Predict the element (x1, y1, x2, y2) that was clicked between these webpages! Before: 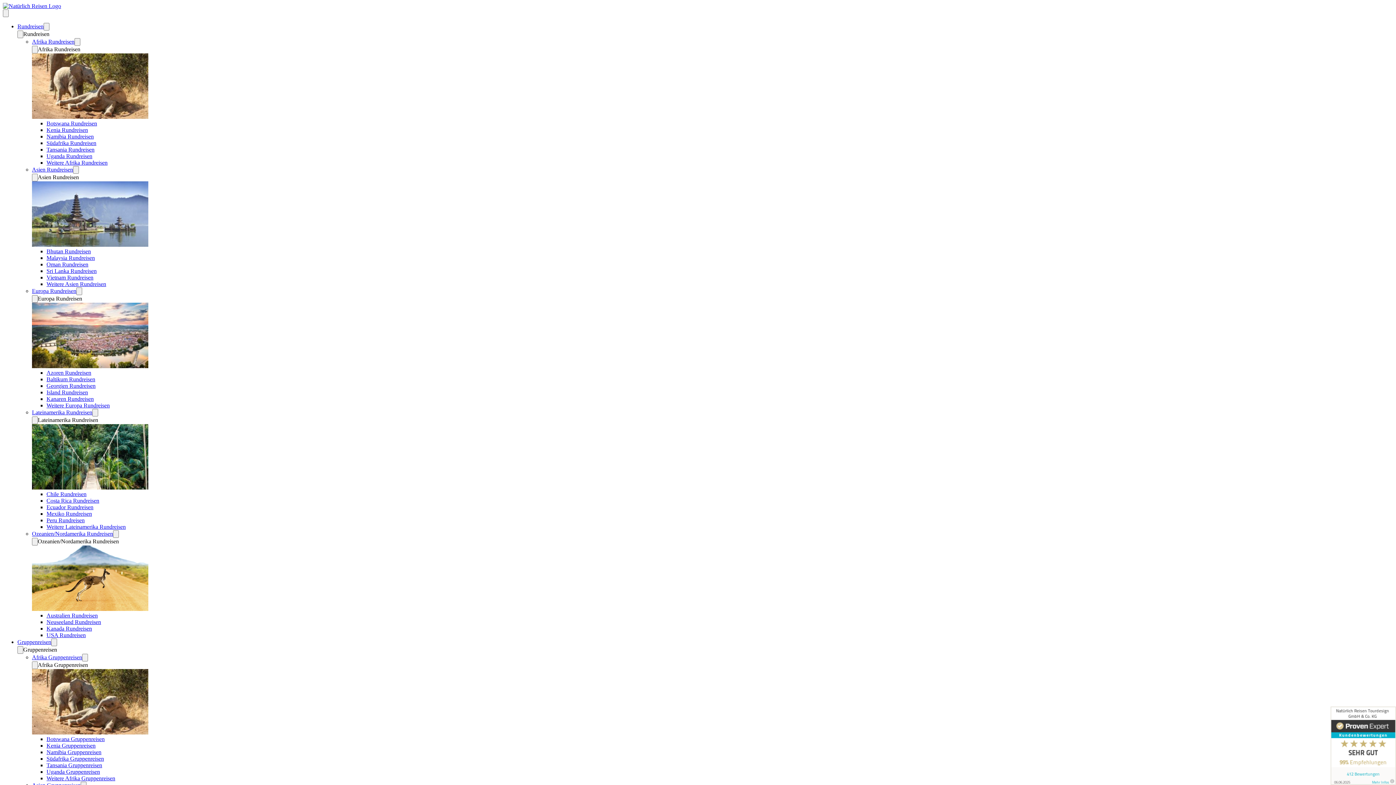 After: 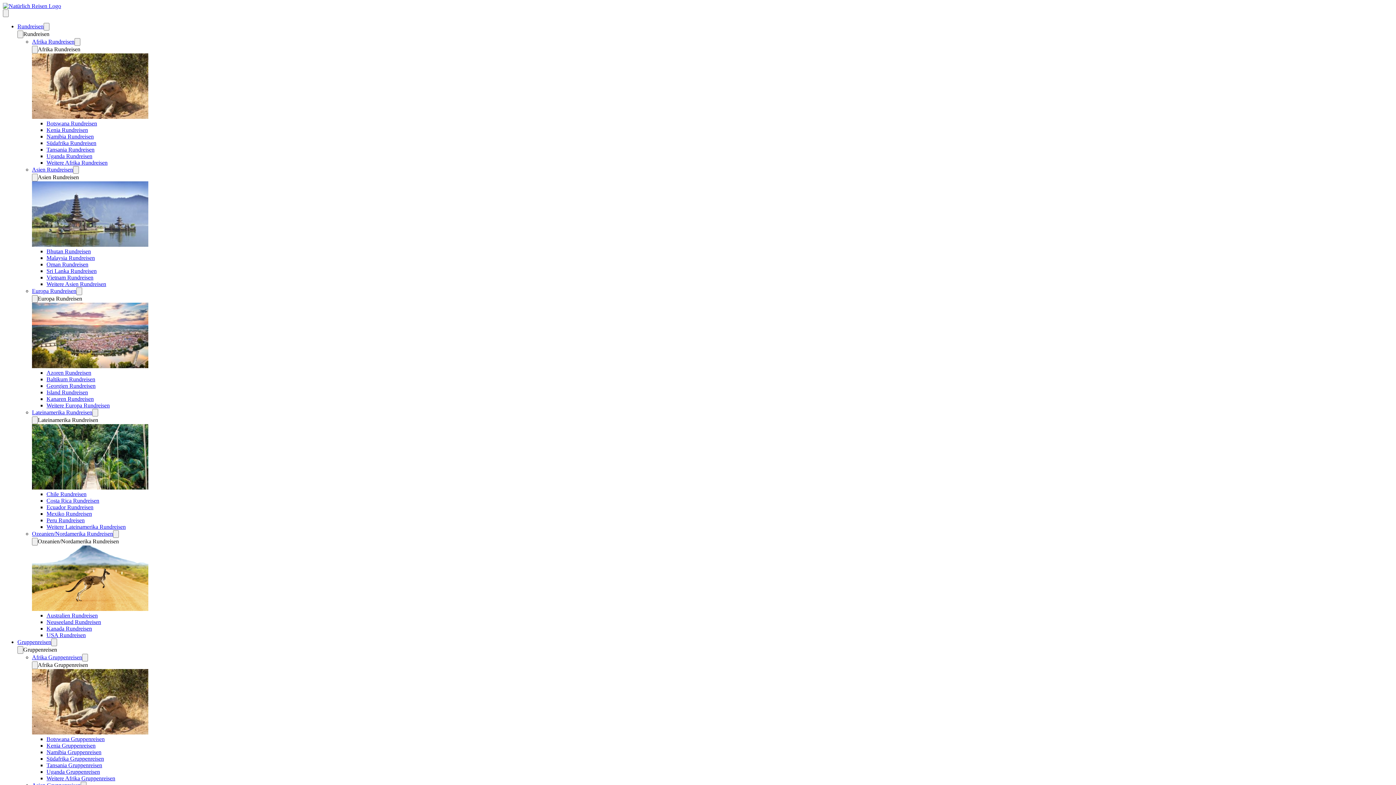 Action: bbox: (32, 409, 92, 415) label: Lateinamerika Rundreisen